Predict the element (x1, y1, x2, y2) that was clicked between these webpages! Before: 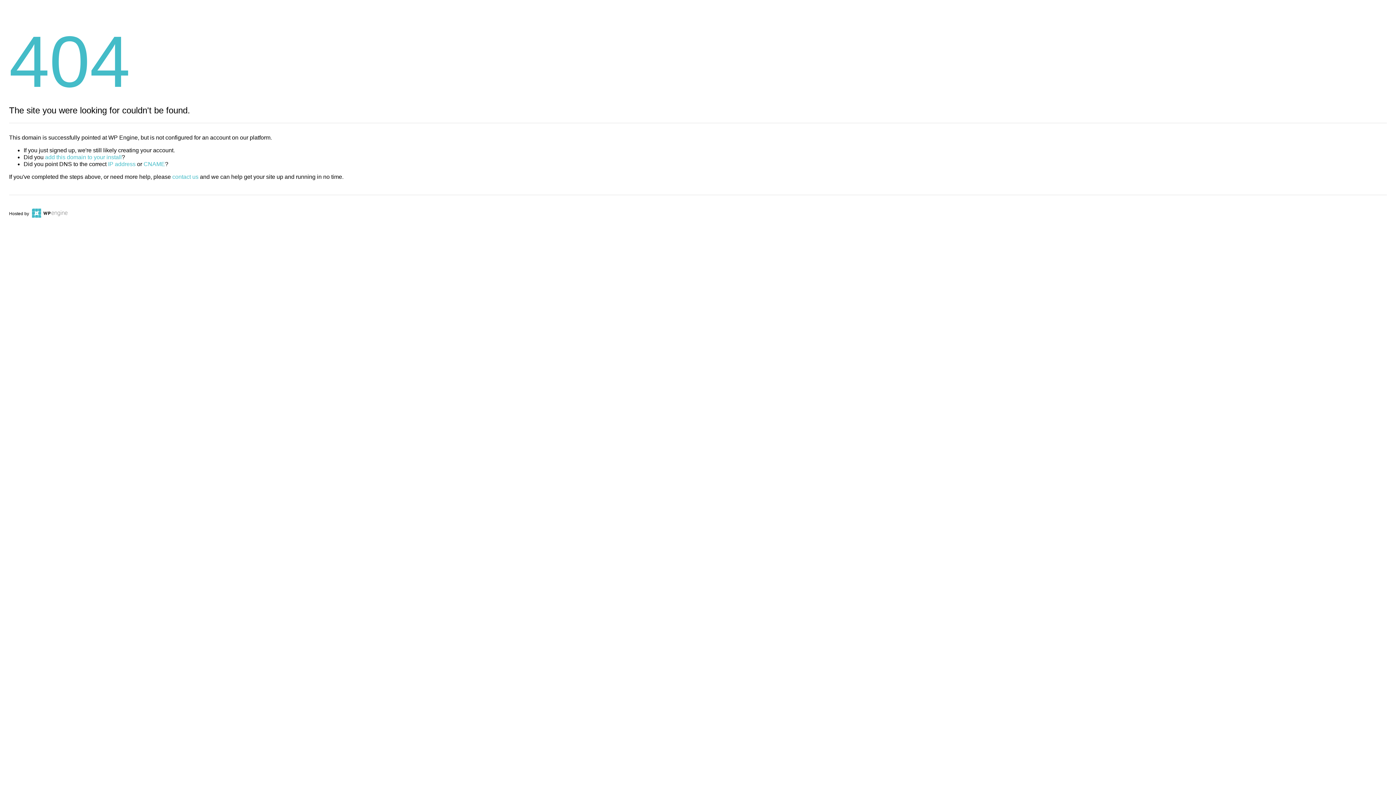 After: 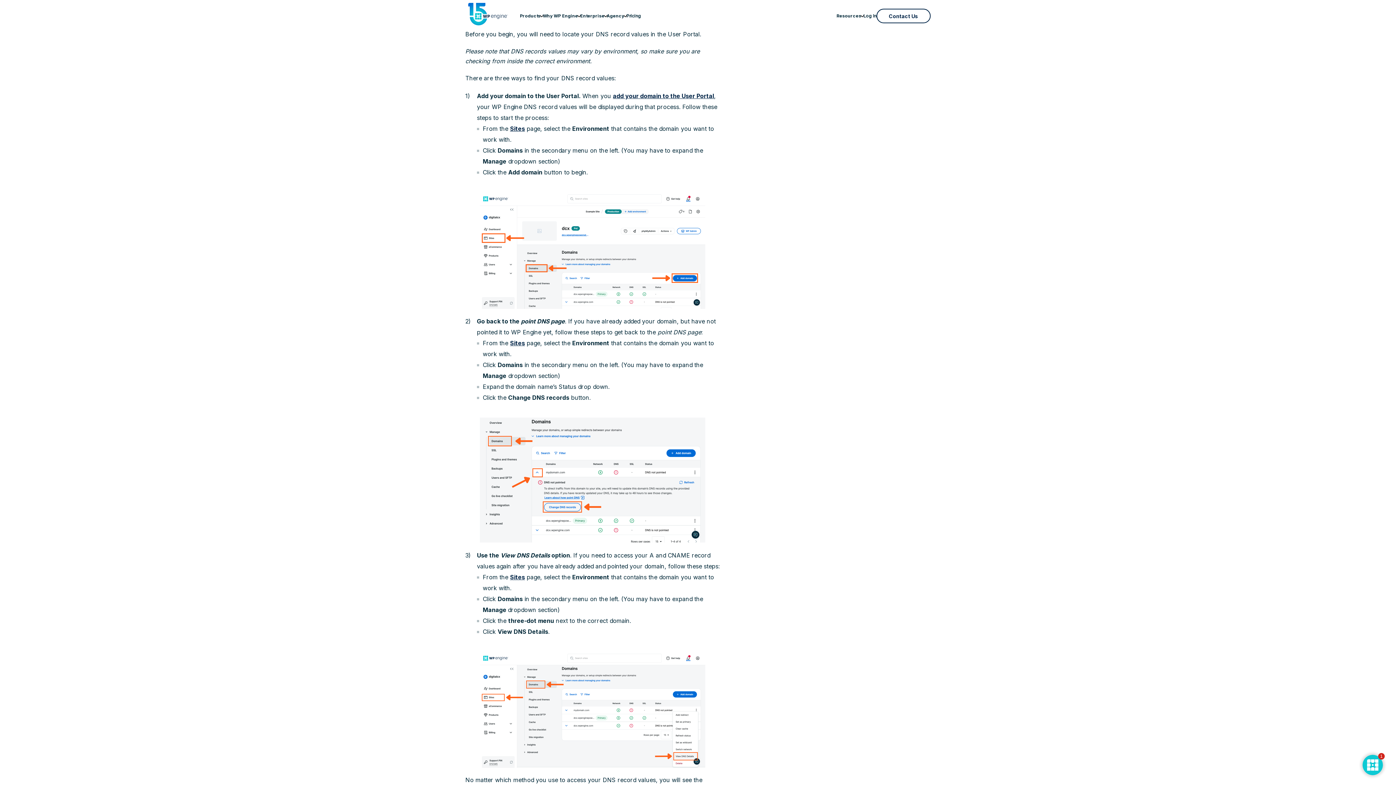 Action: label: IP address bbox: (108, 161, 135, 167)